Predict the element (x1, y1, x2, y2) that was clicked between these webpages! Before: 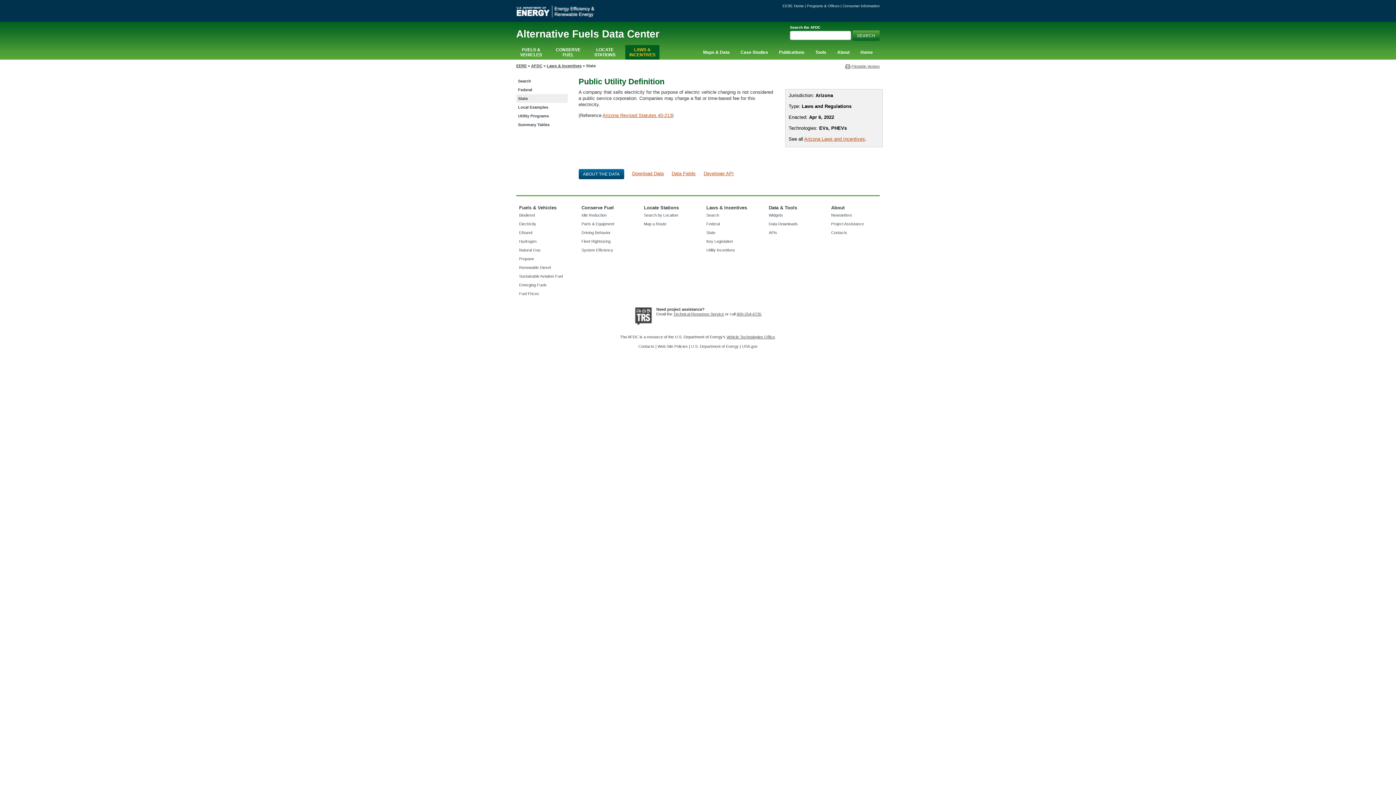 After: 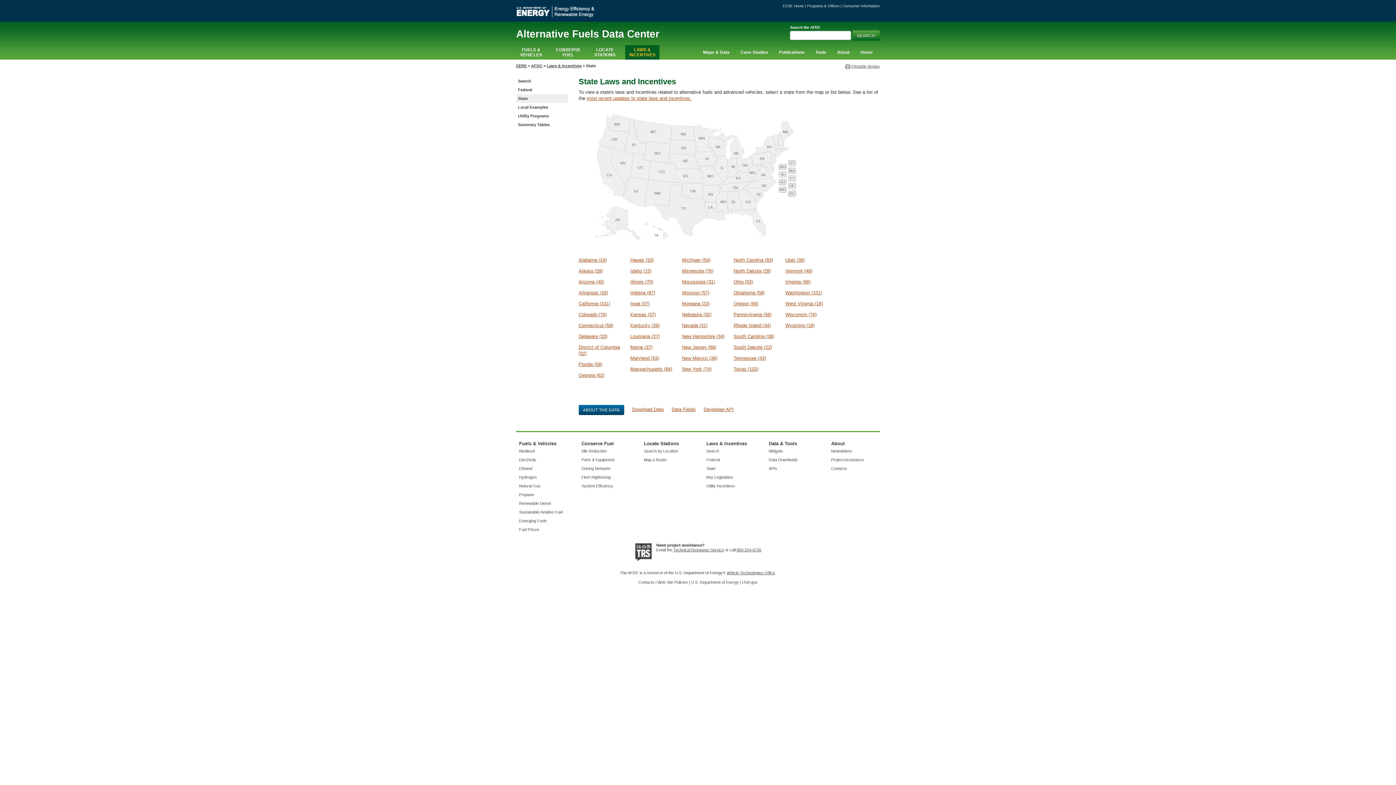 Action: bbox: (706, 230, 715, 234) label: State